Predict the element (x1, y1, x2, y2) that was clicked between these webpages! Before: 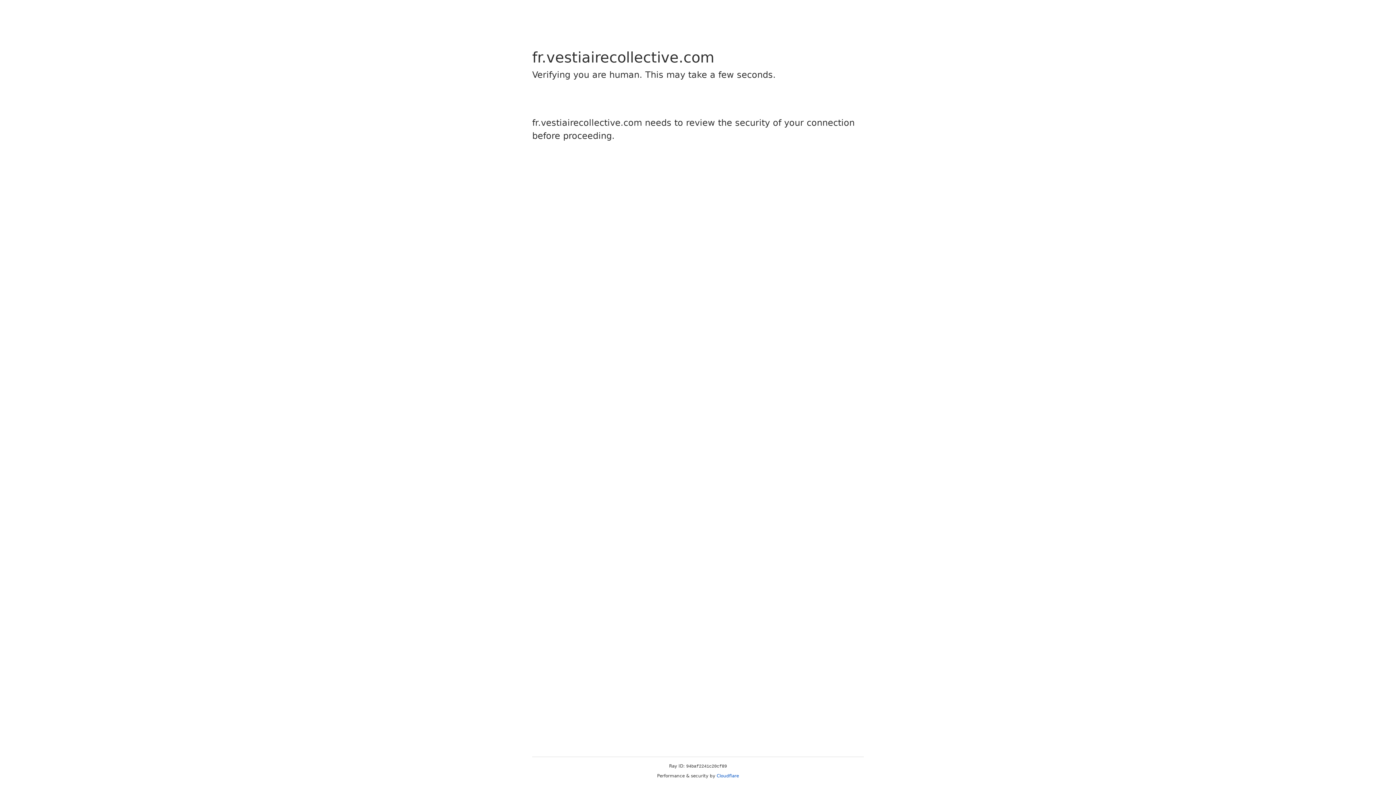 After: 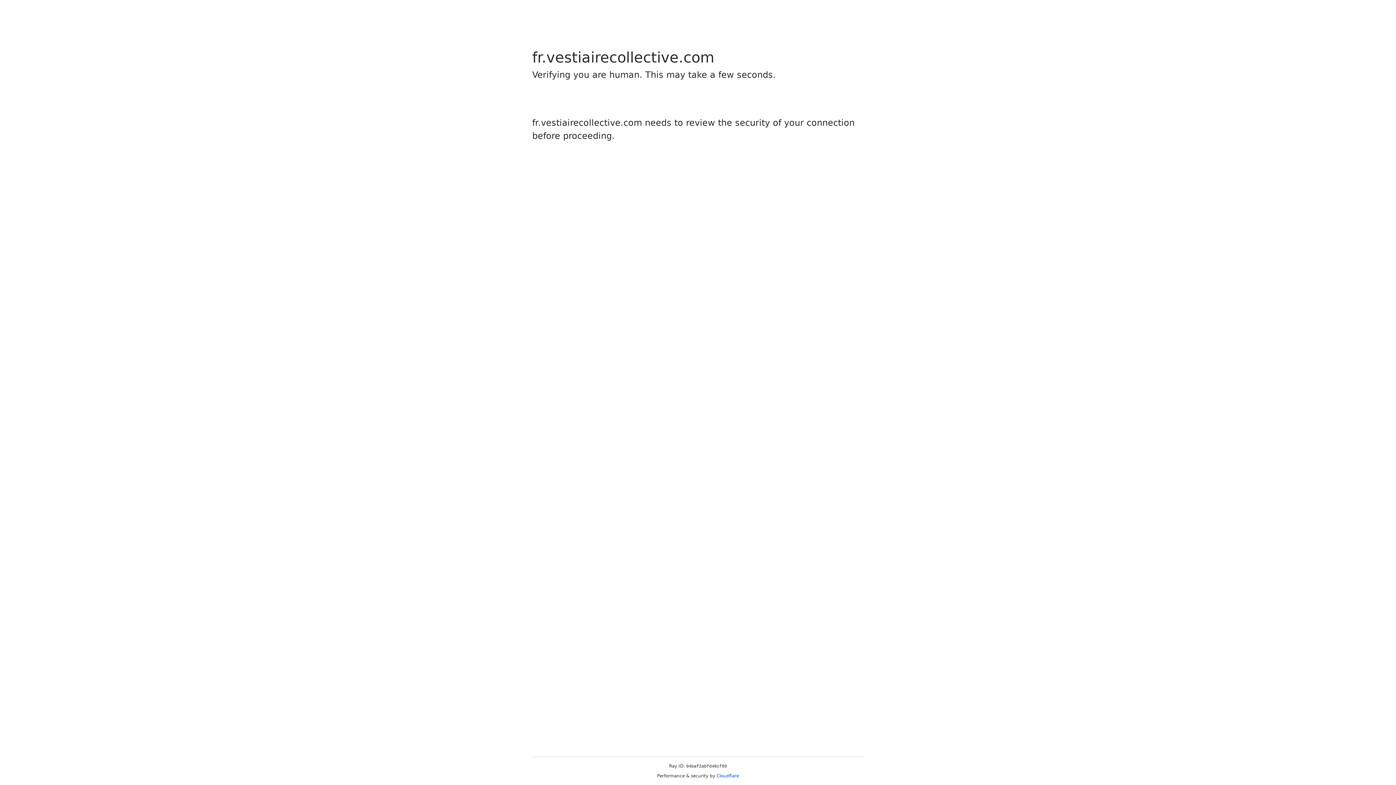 Action: label: Cloudflare bbox: (716, 773, 739, 778)